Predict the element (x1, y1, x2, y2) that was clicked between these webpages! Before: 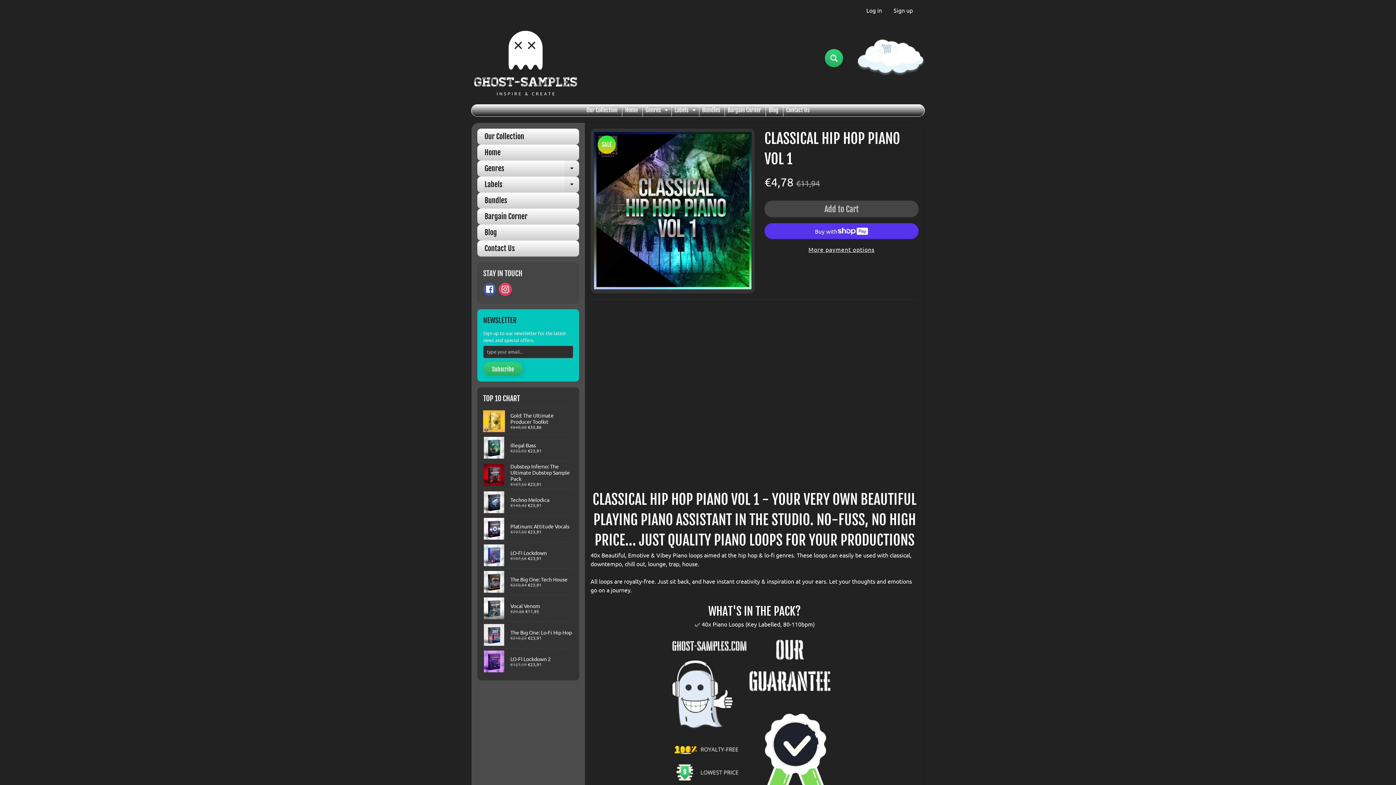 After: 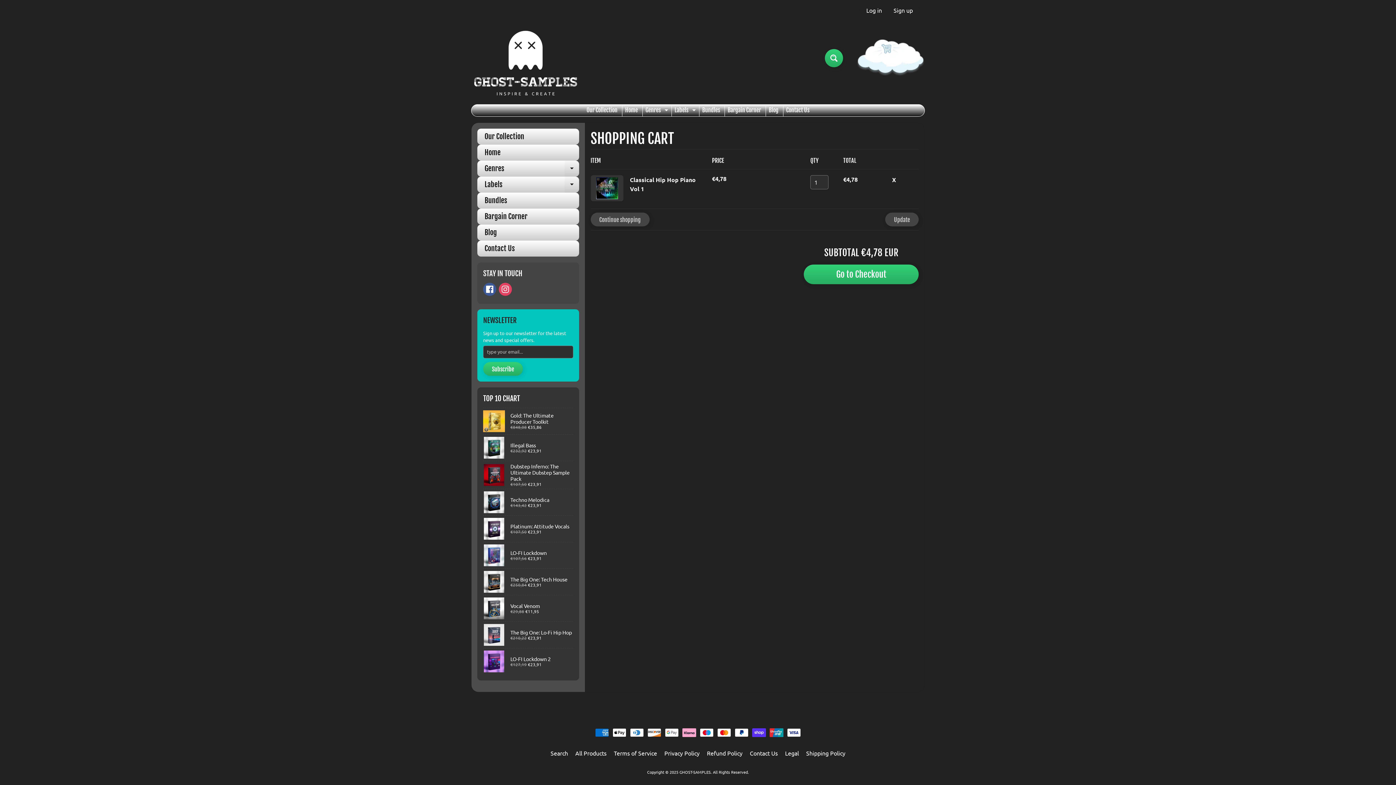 Action: label: Add to Cart bbox: (764, 200, 918, 217)